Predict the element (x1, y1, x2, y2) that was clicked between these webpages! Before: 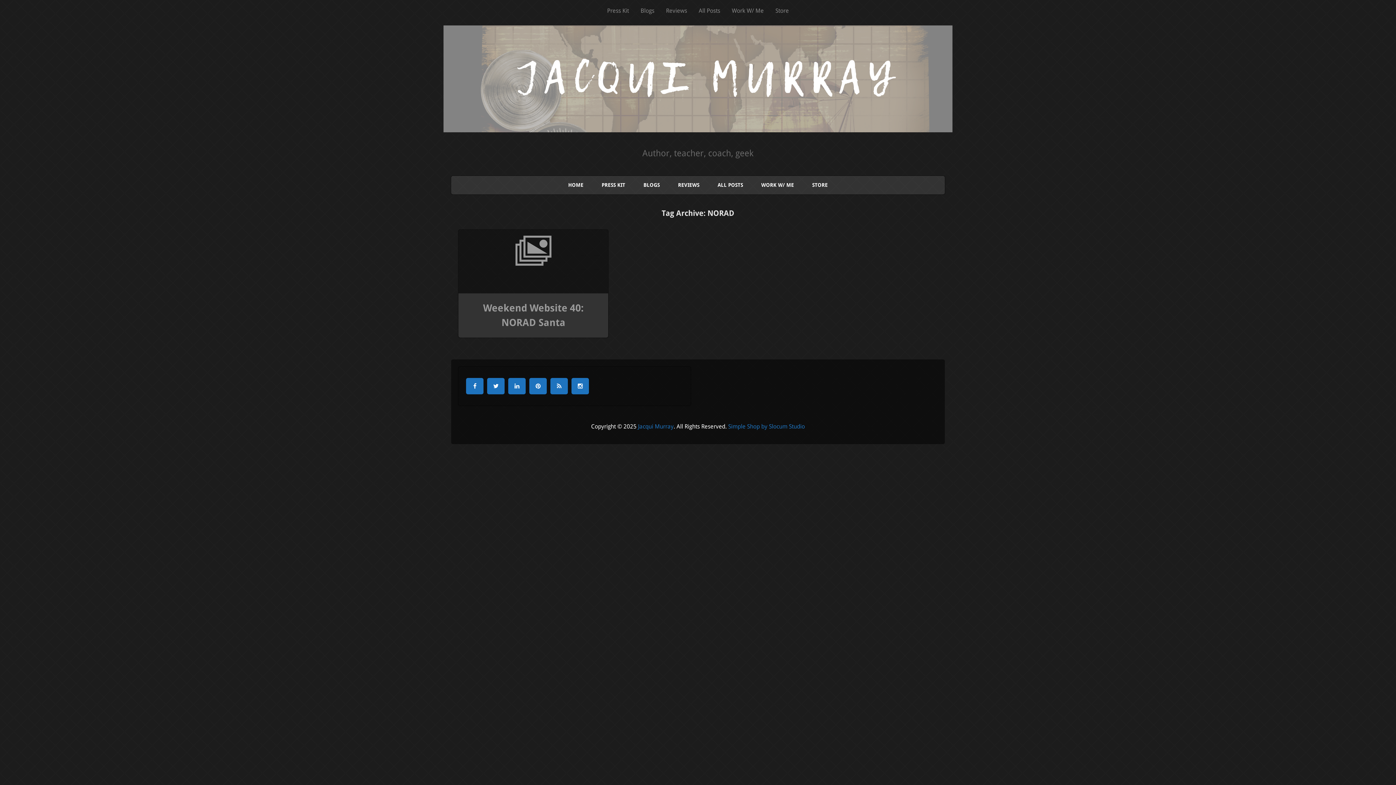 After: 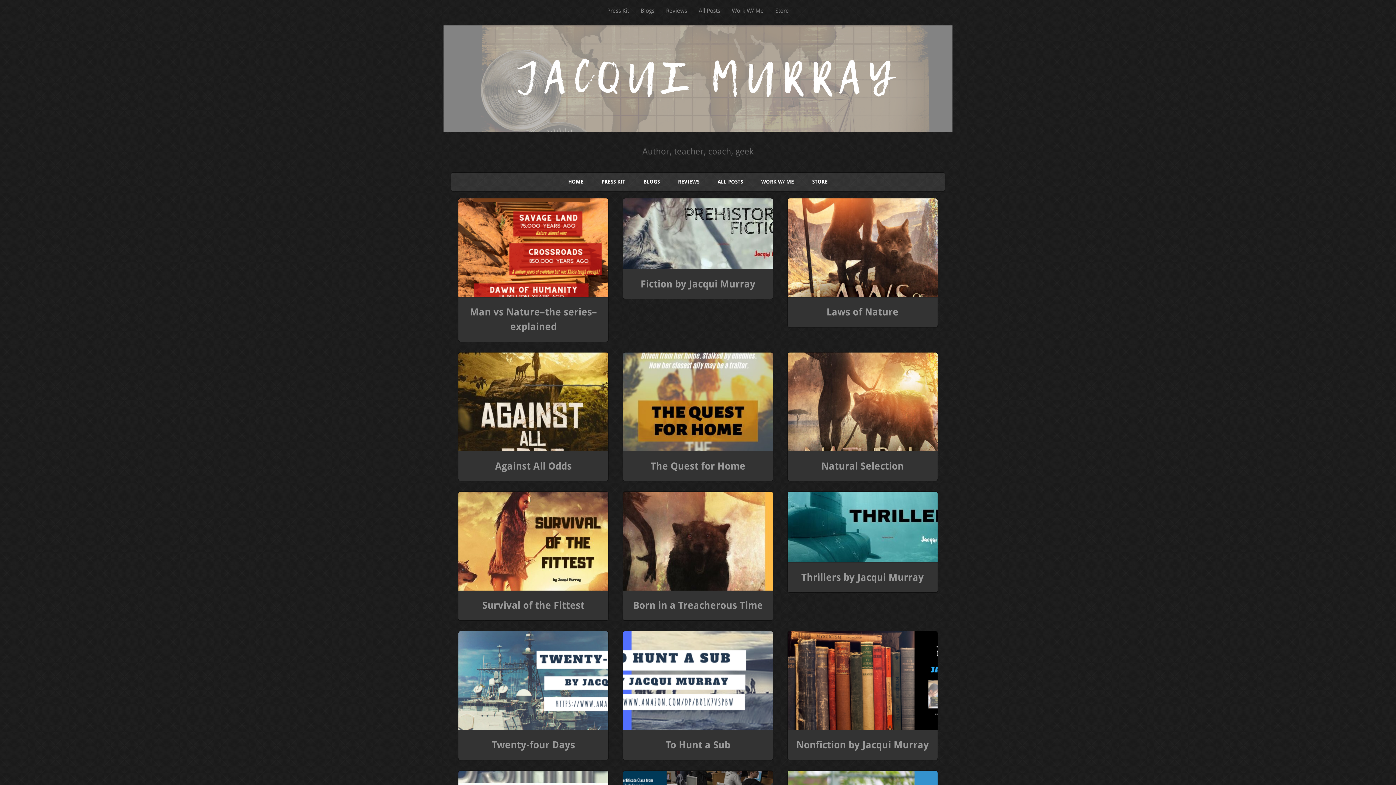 Action: bbox: (443, 99, 952, 145)